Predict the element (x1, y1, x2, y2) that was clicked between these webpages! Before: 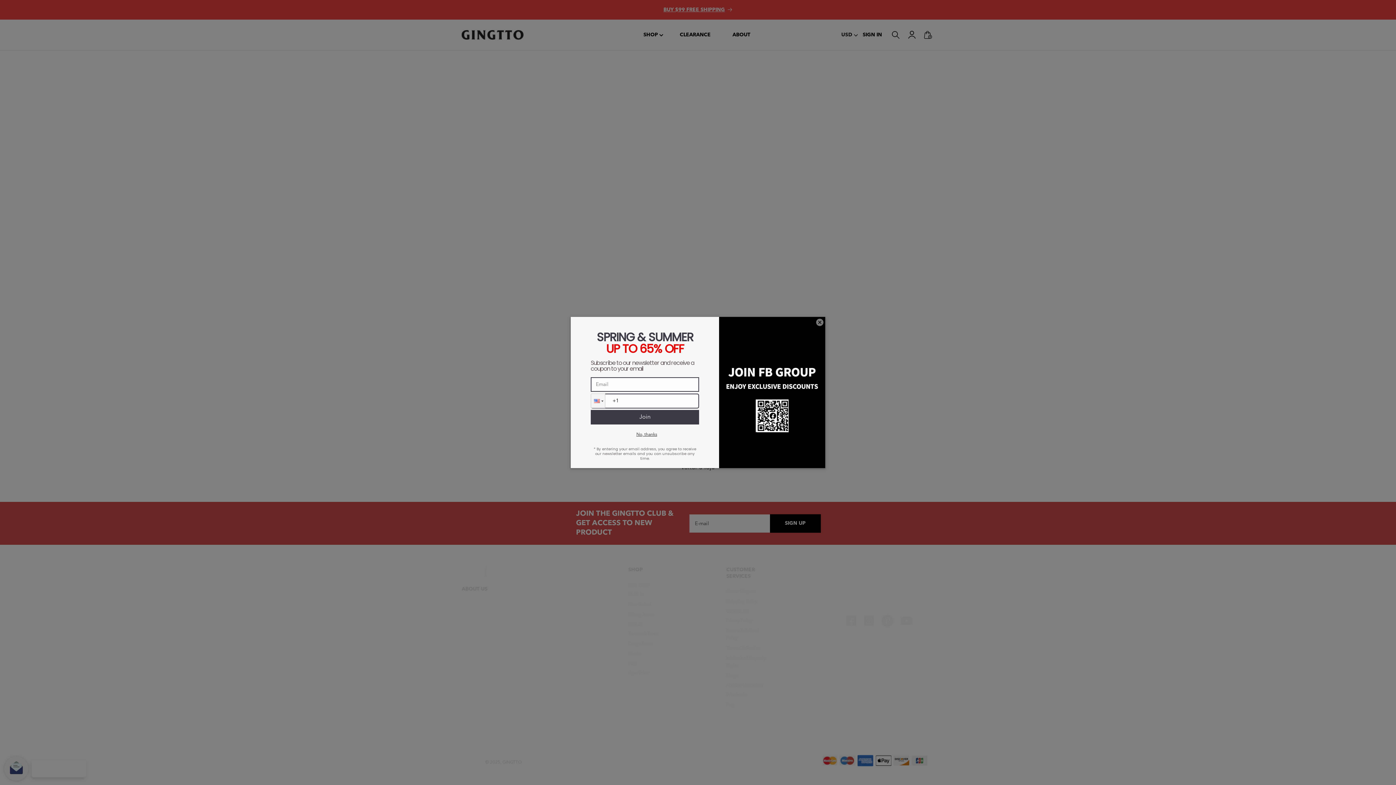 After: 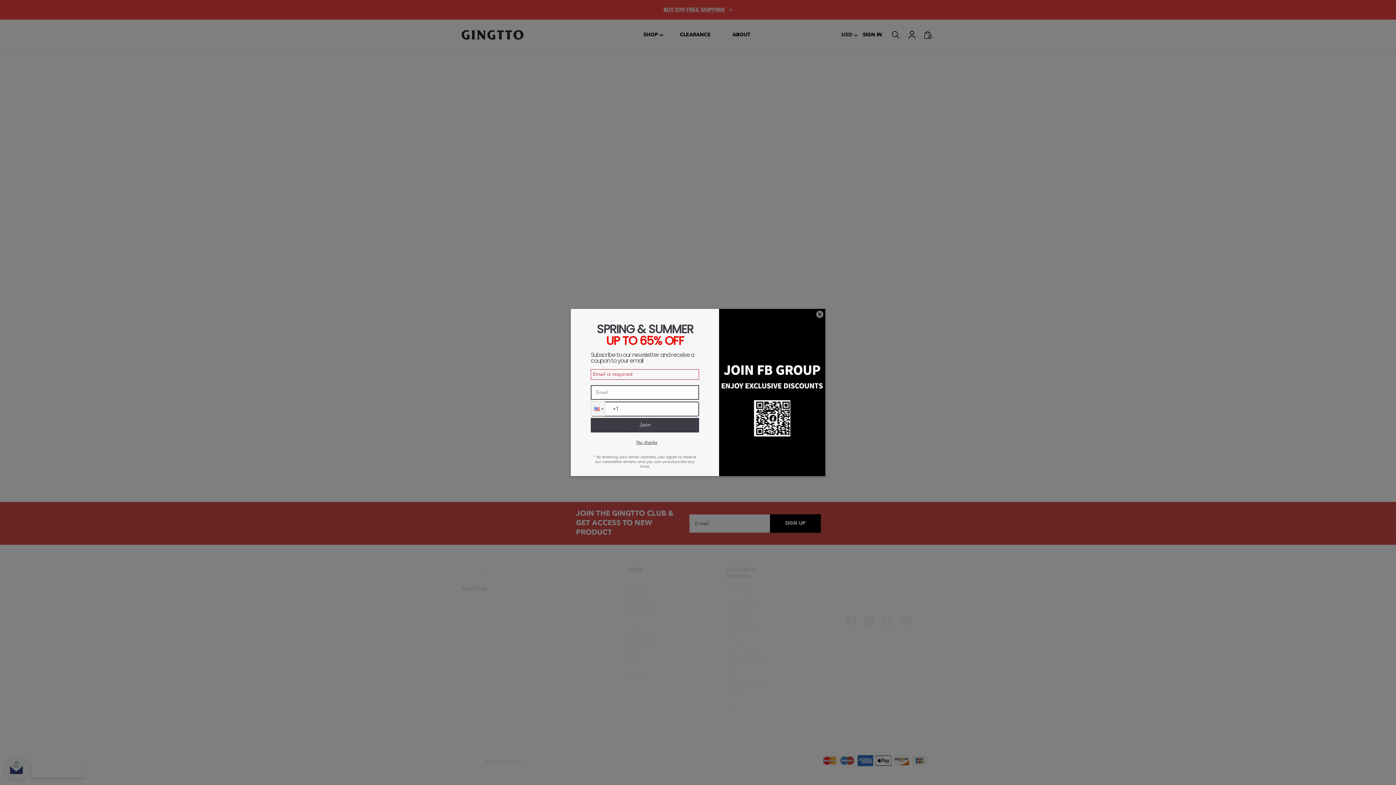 Action: bbox: (590, 410, 699, 424) label: Join